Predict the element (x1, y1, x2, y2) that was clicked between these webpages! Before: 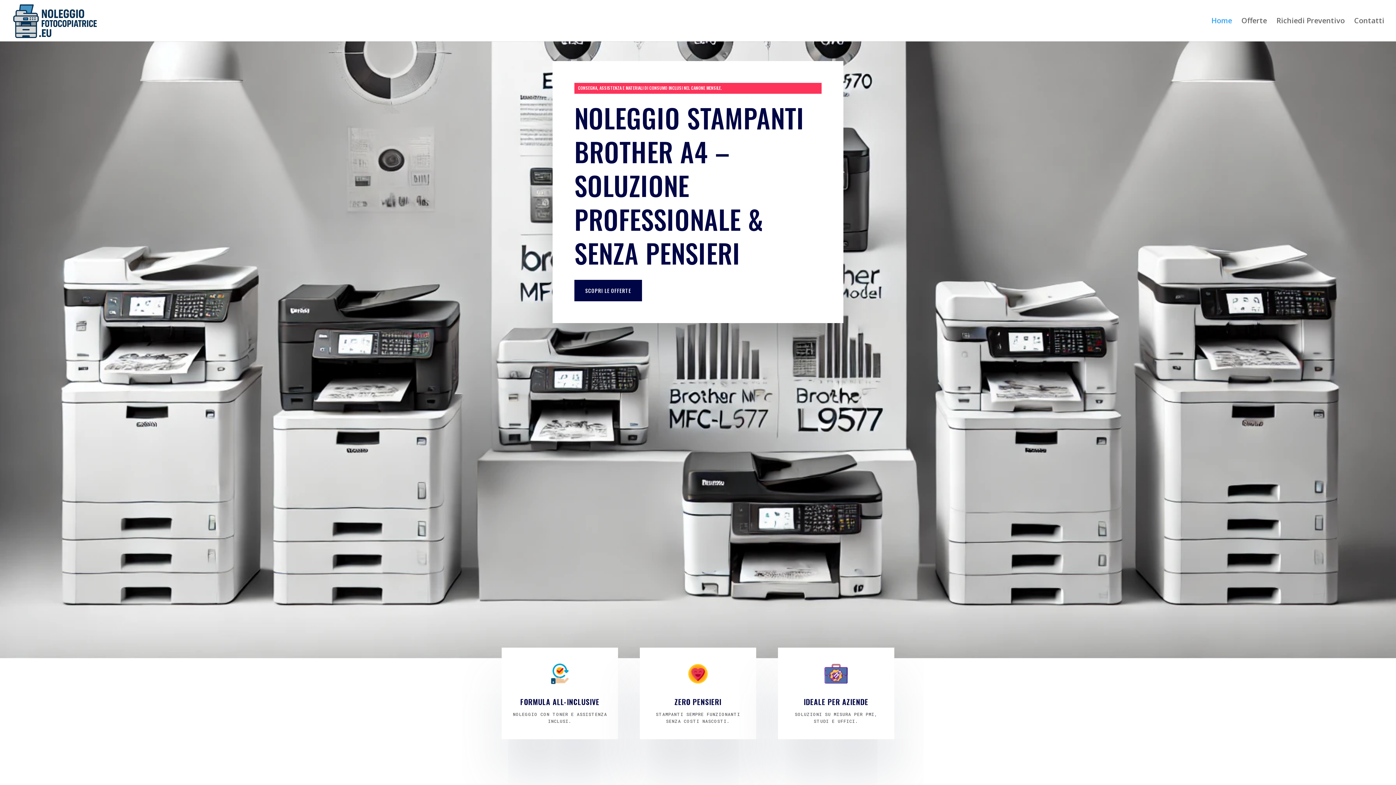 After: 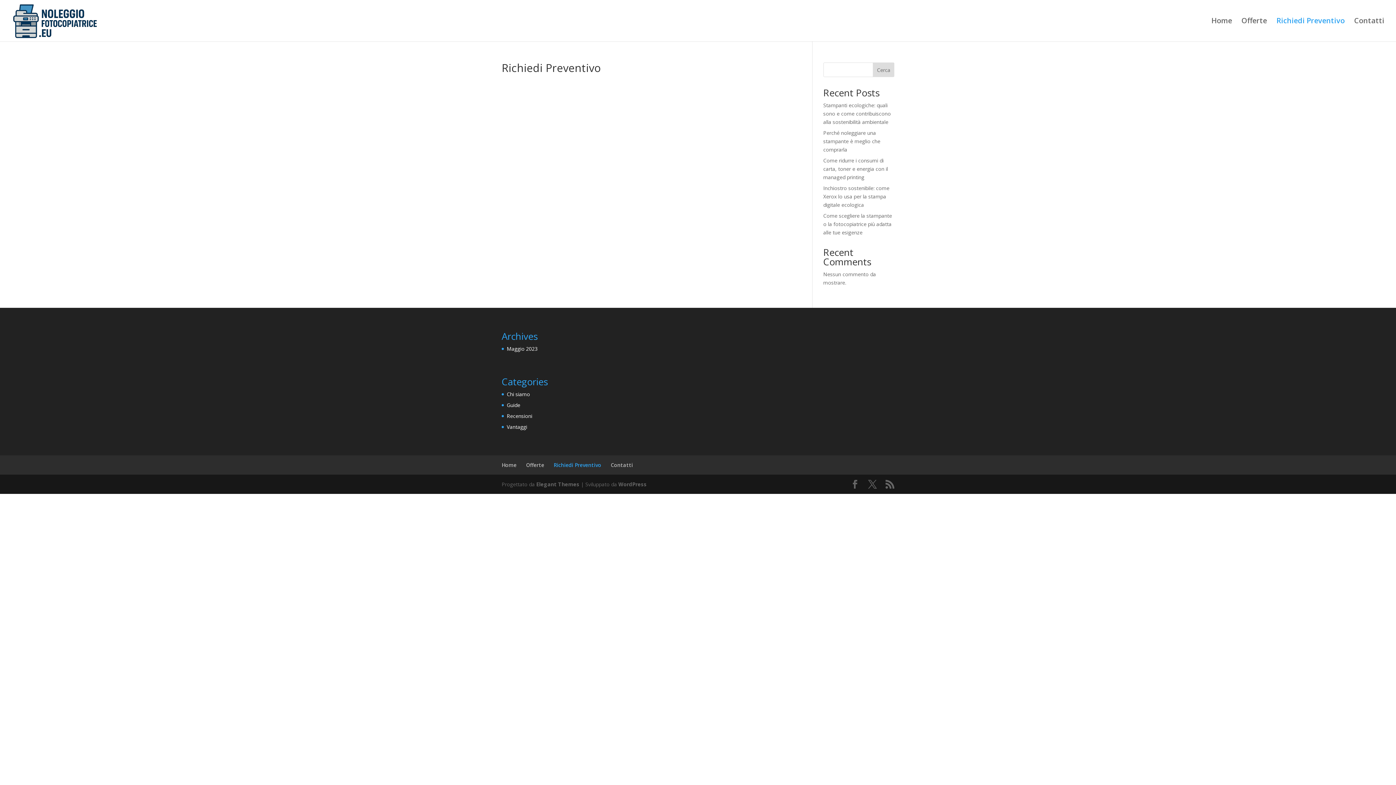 Action: bbox: (1276, 18, 1345, 41) label: Richiedi Preventivo